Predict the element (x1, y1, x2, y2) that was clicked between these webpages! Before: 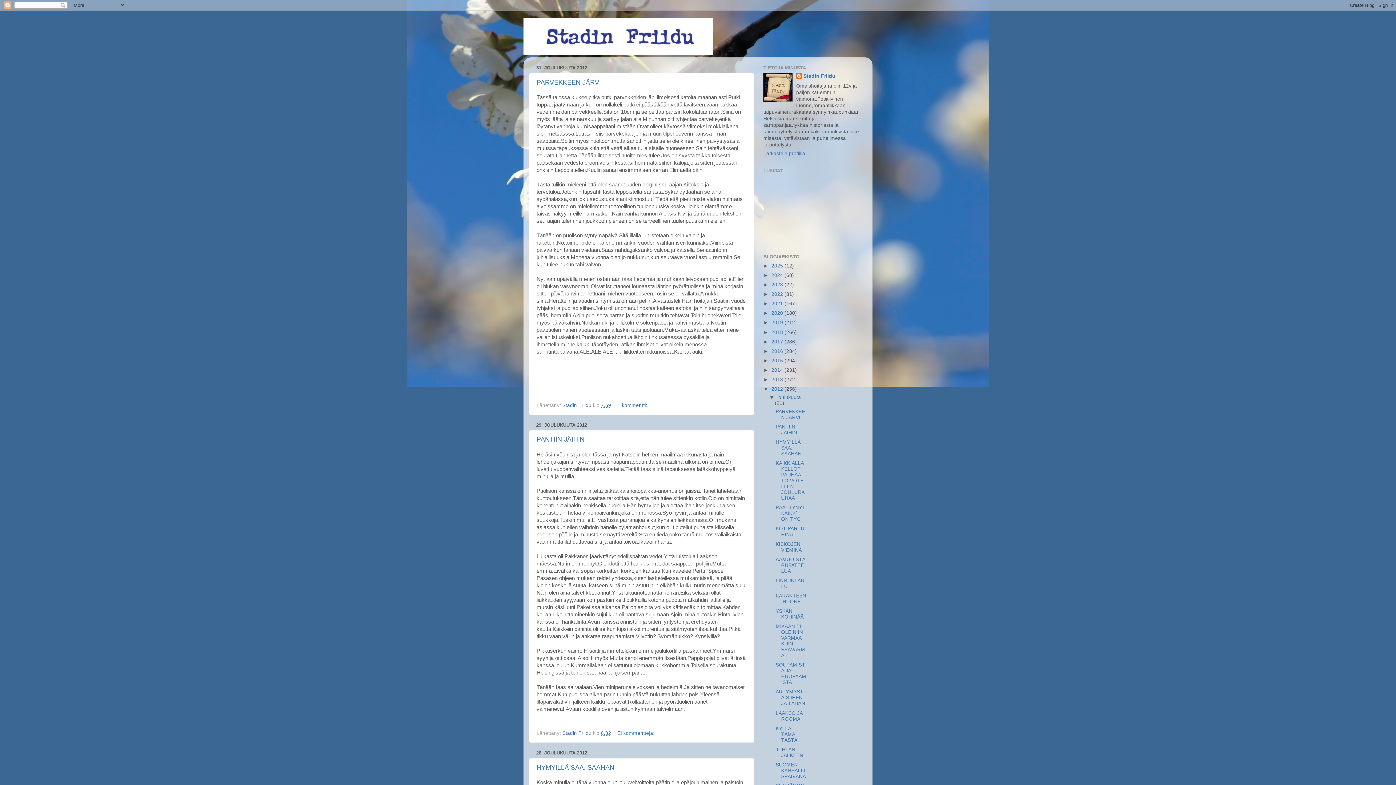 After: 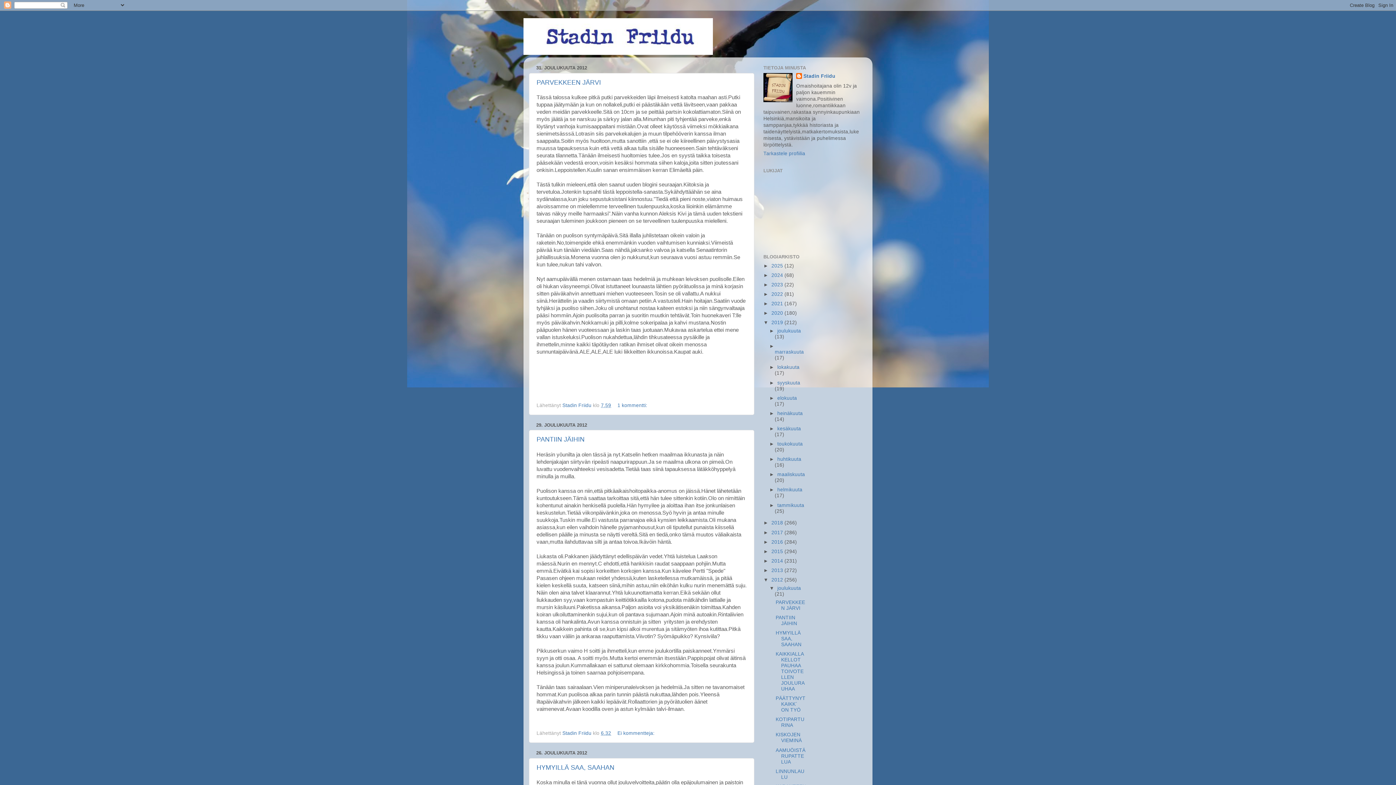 Action: bbox: (763, 320, 771, 325) label: ►  